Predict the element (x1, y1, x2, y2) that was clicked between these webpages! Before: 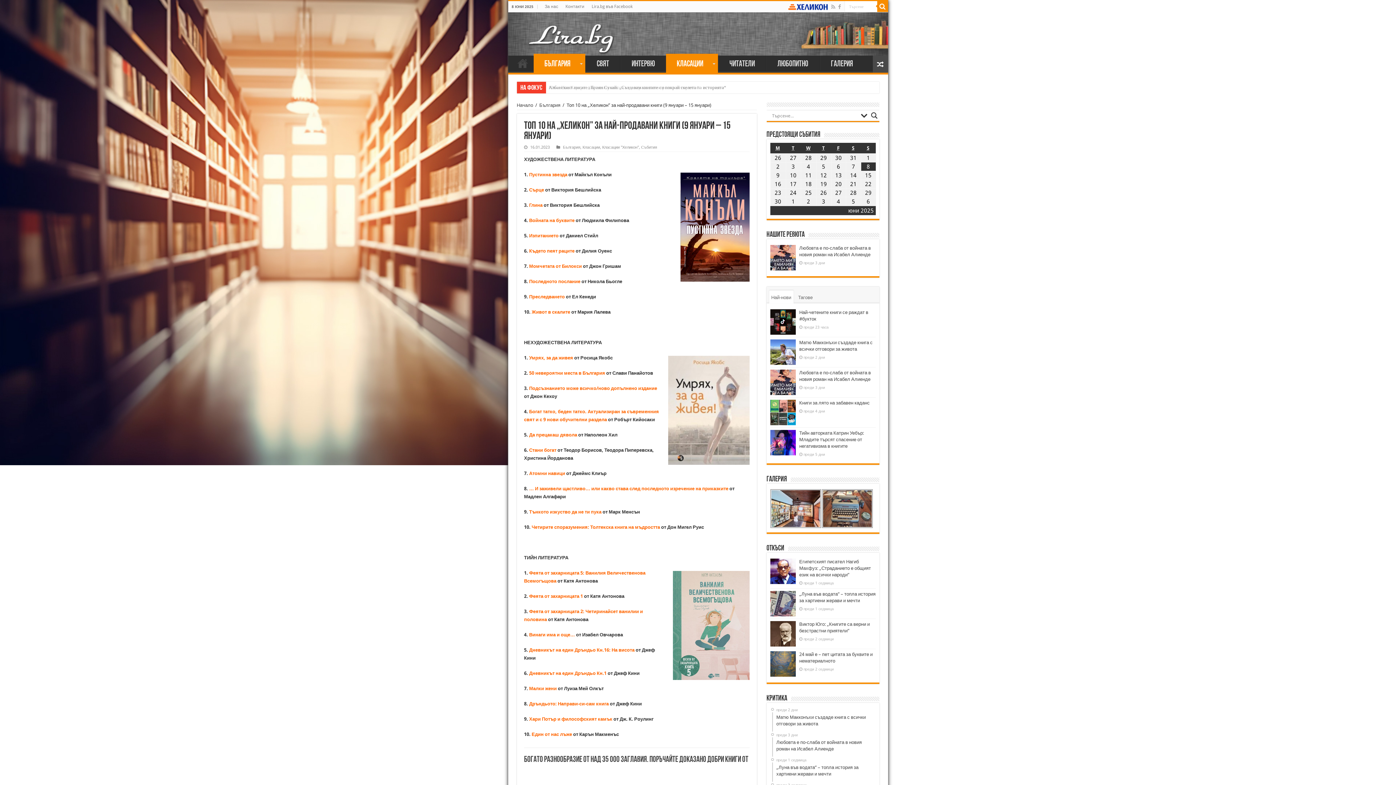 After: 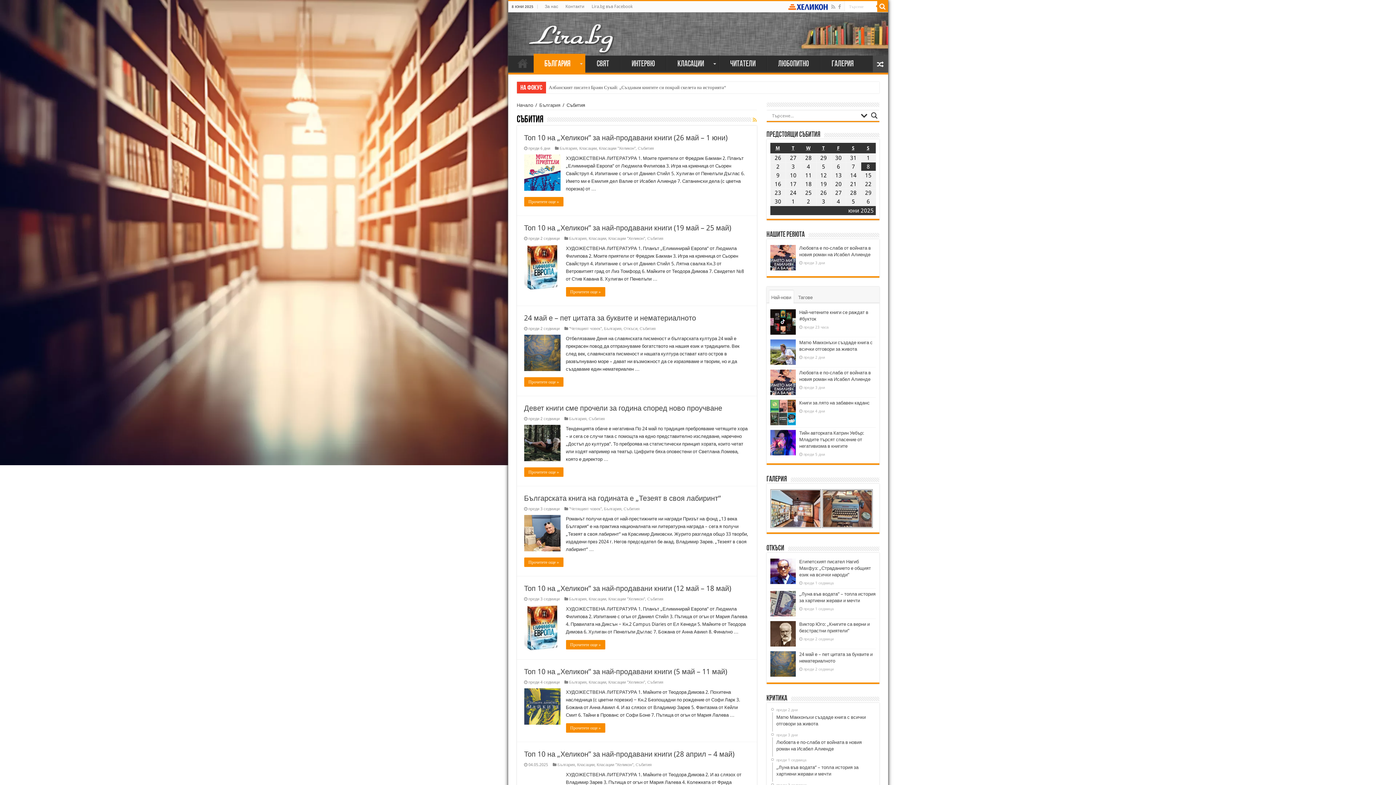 Action: bbox: (641, 145, 657, 149) label: Събития